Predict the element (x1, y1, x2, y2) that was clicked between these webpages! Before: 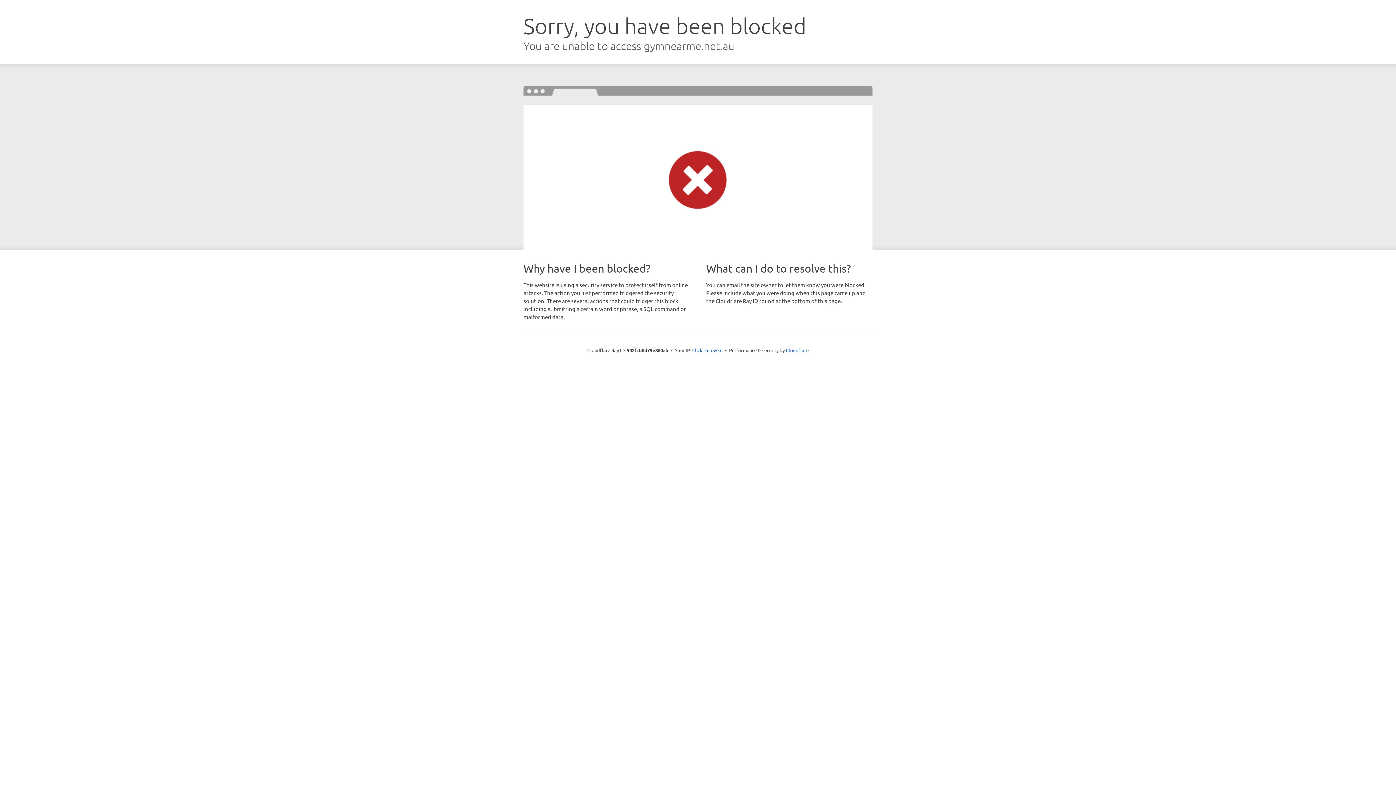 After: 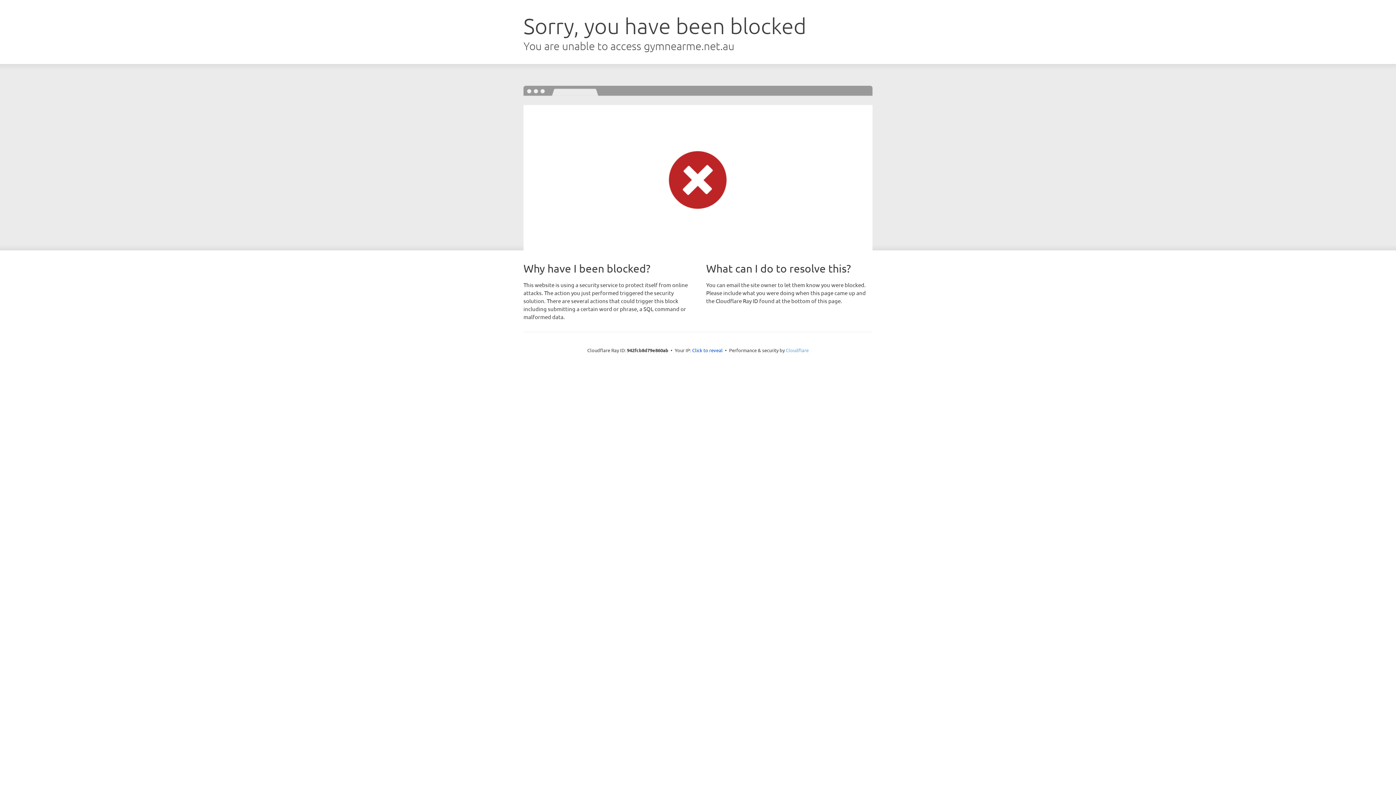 Action: bbox: (786, 347, 808, 353) label: Cloudflare